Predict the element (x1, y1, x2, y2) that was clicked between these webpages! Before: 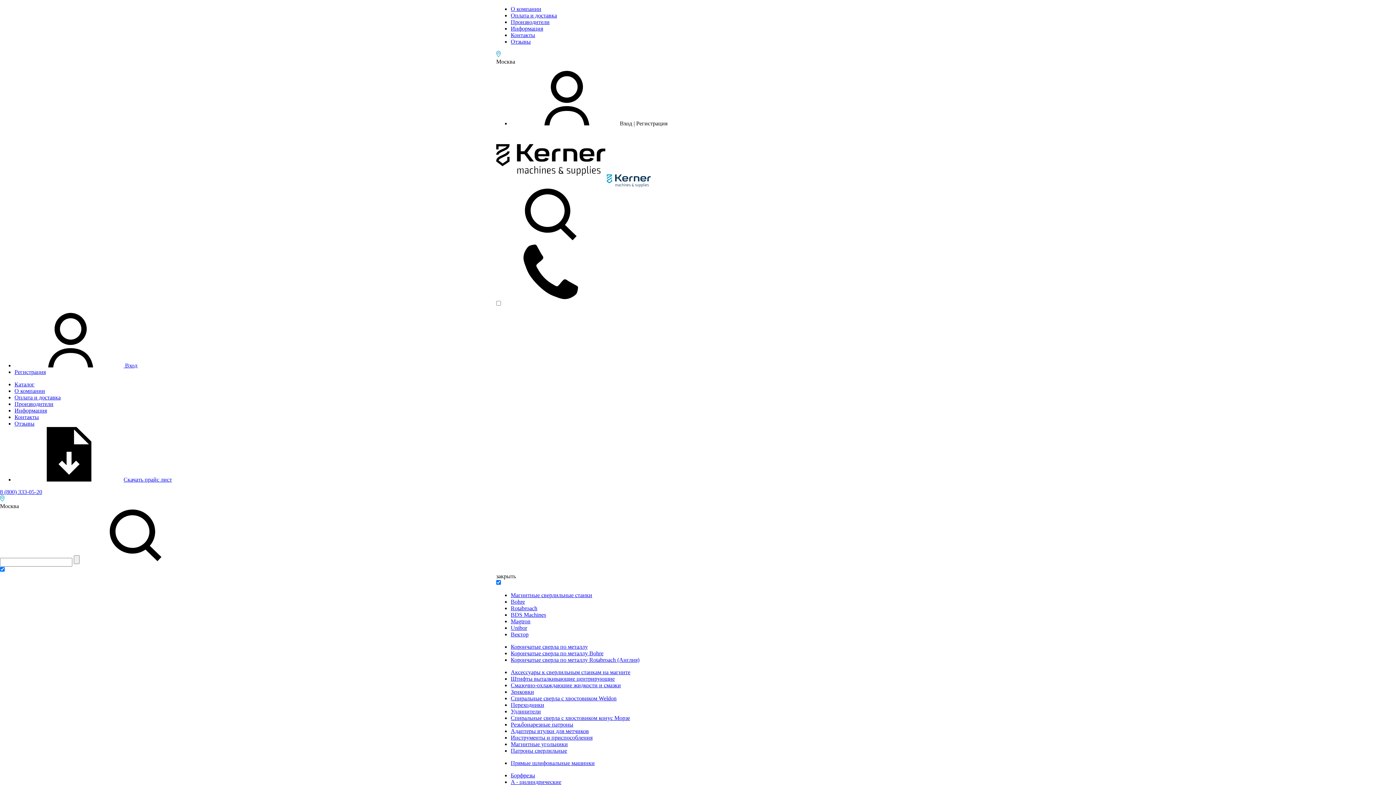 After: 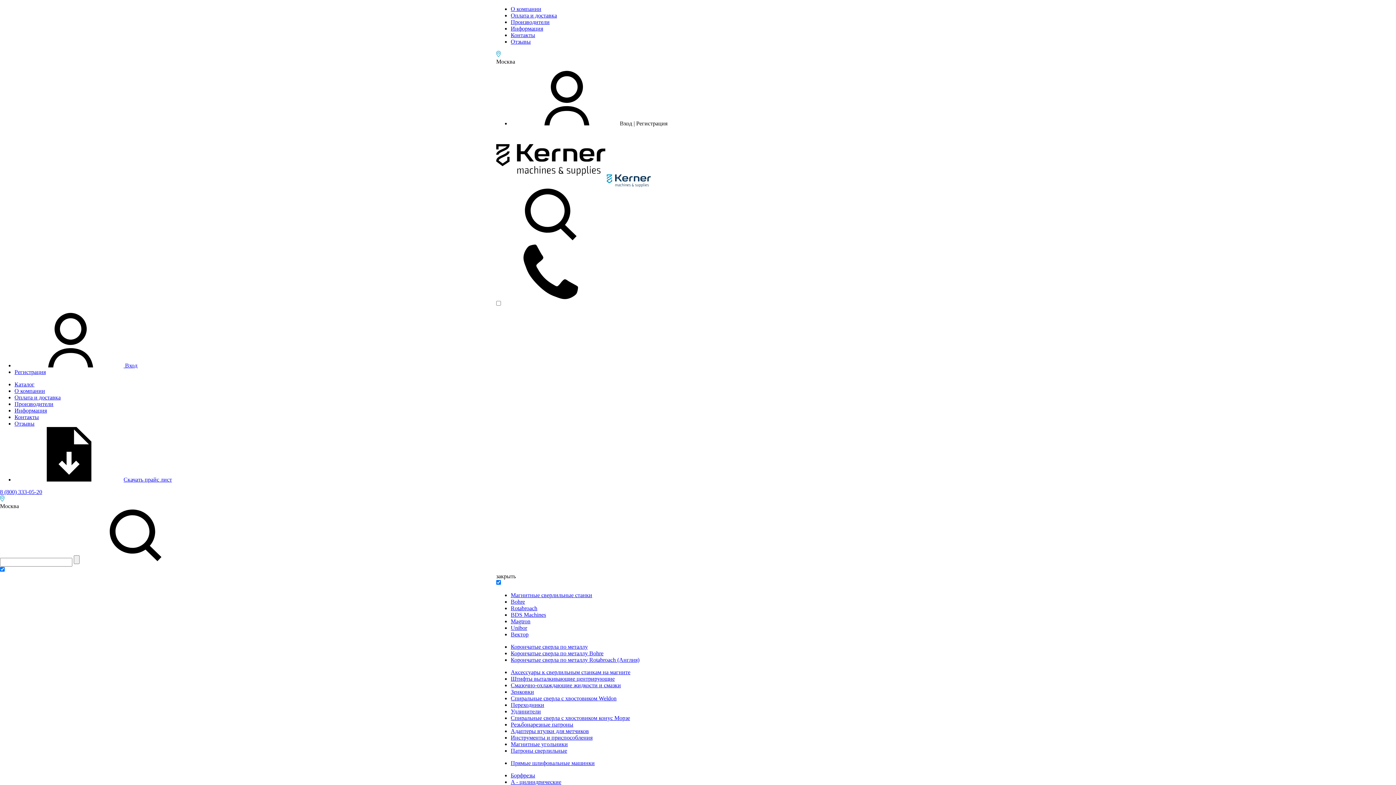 Action: label: Корончатые сверла по металлу bbox: (510, 644, 588, 650)